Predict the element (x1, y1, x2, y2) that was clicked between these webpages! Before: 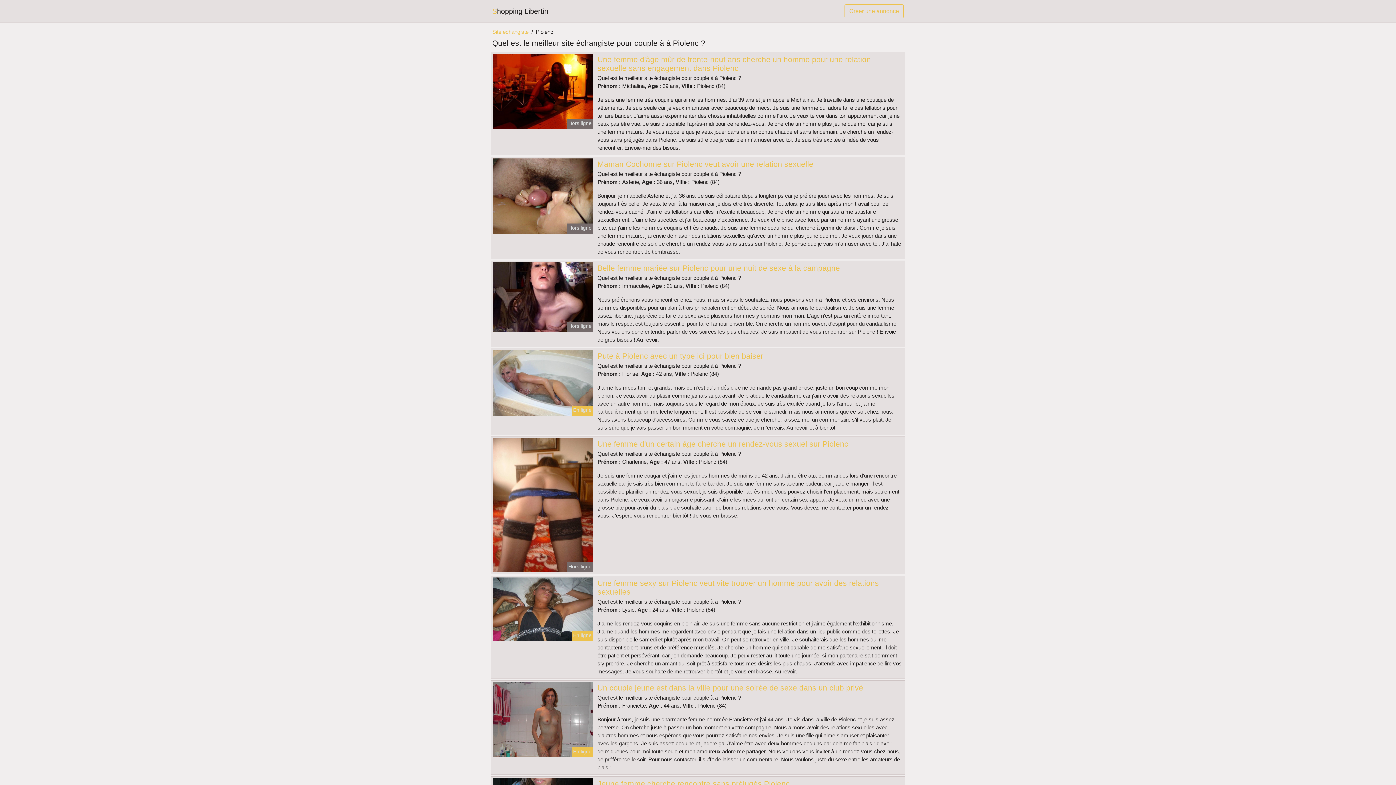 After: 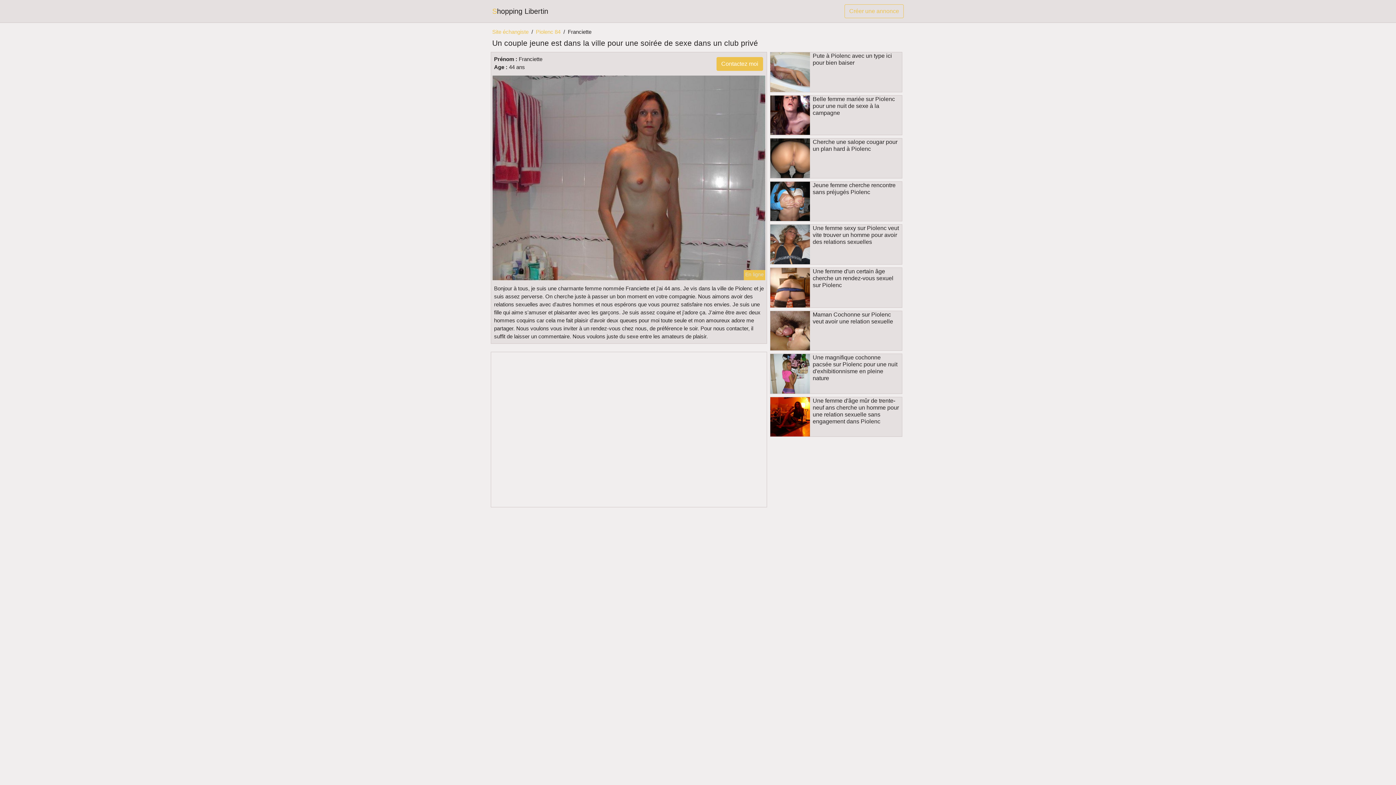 Action: bbox: (491, 716, 594, 722)